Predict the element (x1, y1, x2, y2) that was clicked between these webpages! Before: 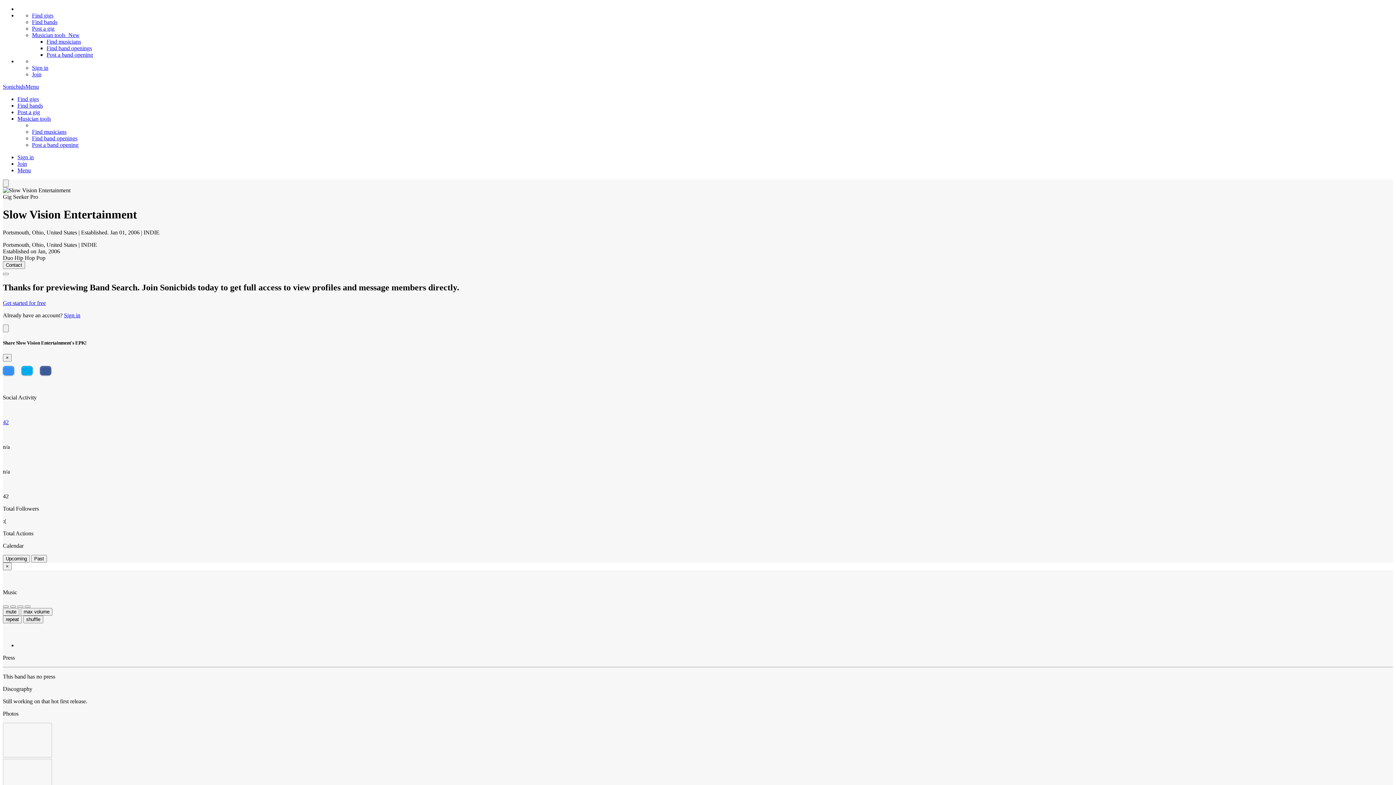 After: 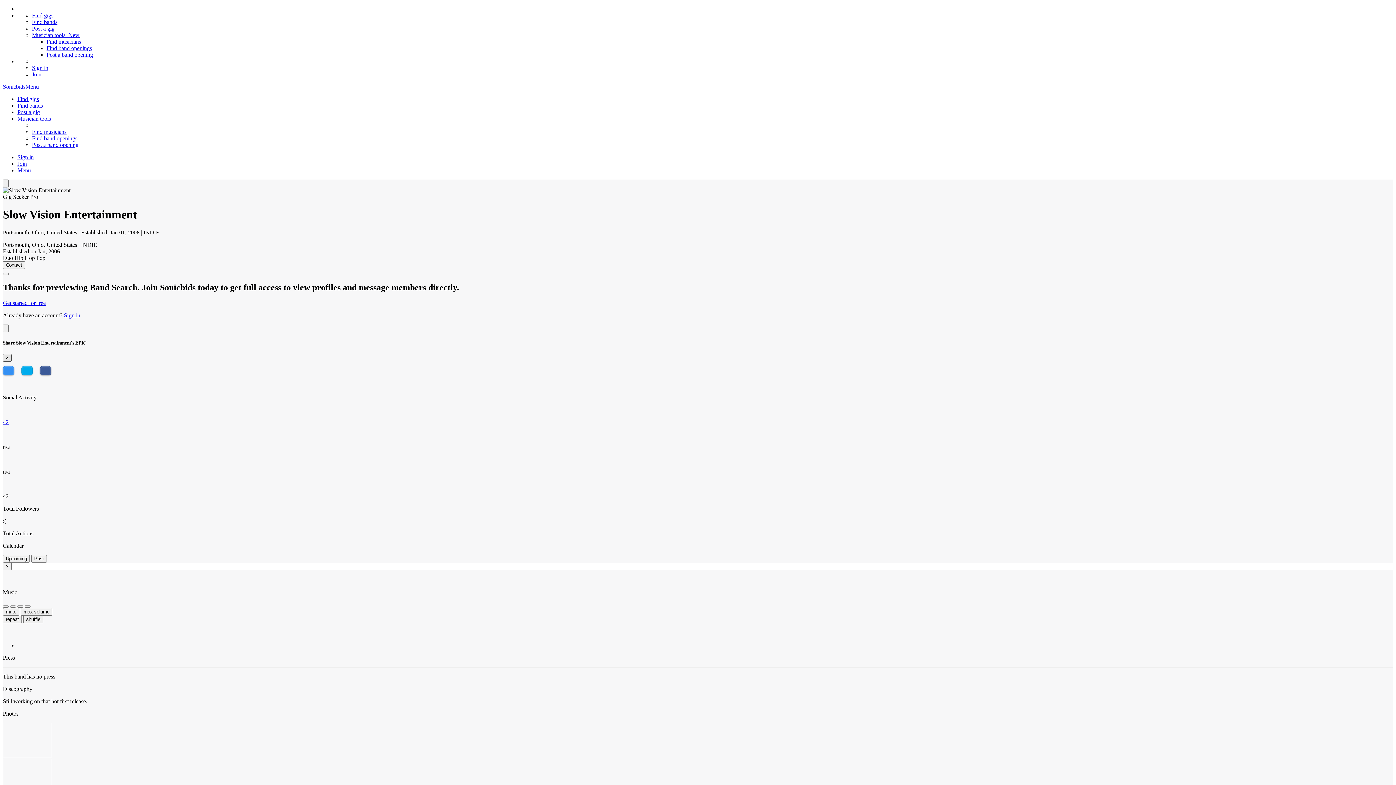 Action: bbox: (2, 354, 11, 361) label: Close